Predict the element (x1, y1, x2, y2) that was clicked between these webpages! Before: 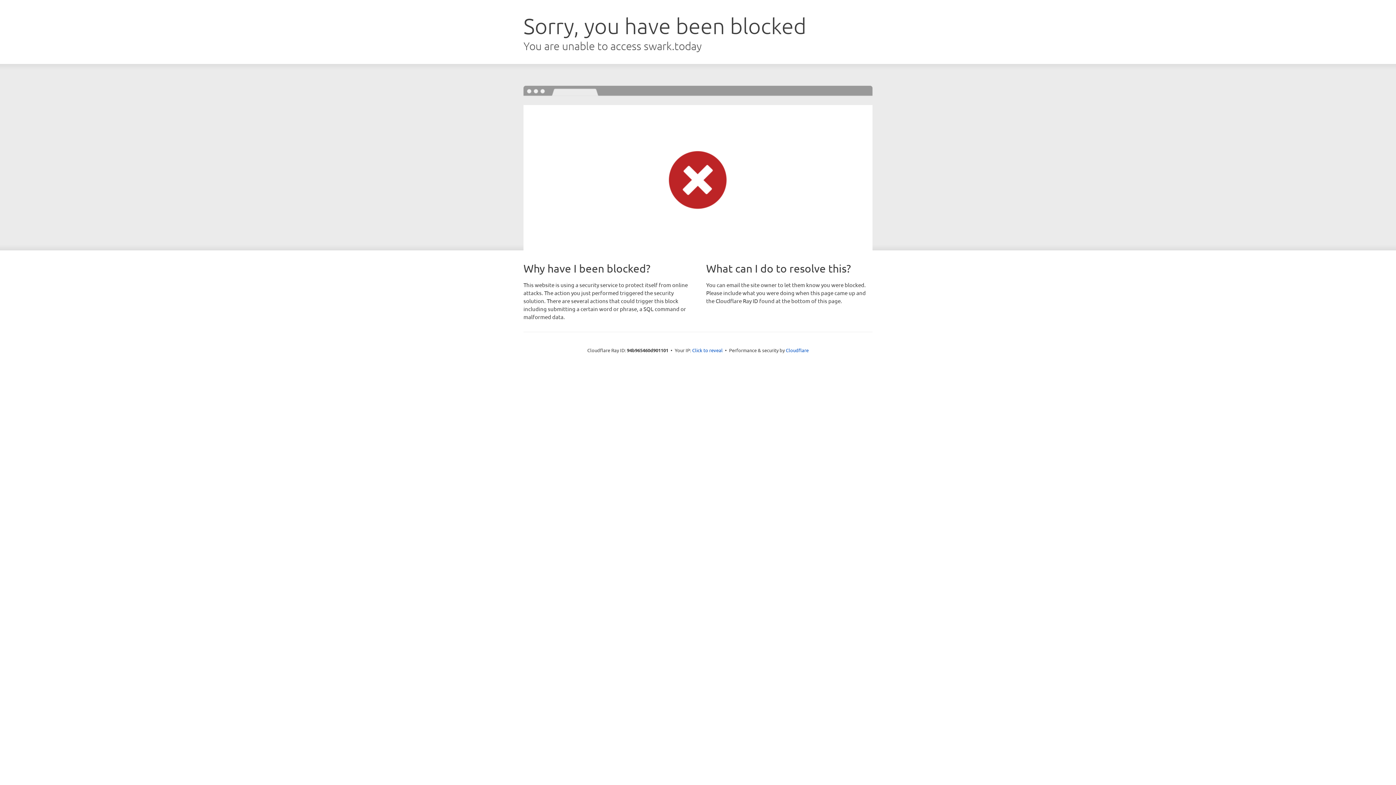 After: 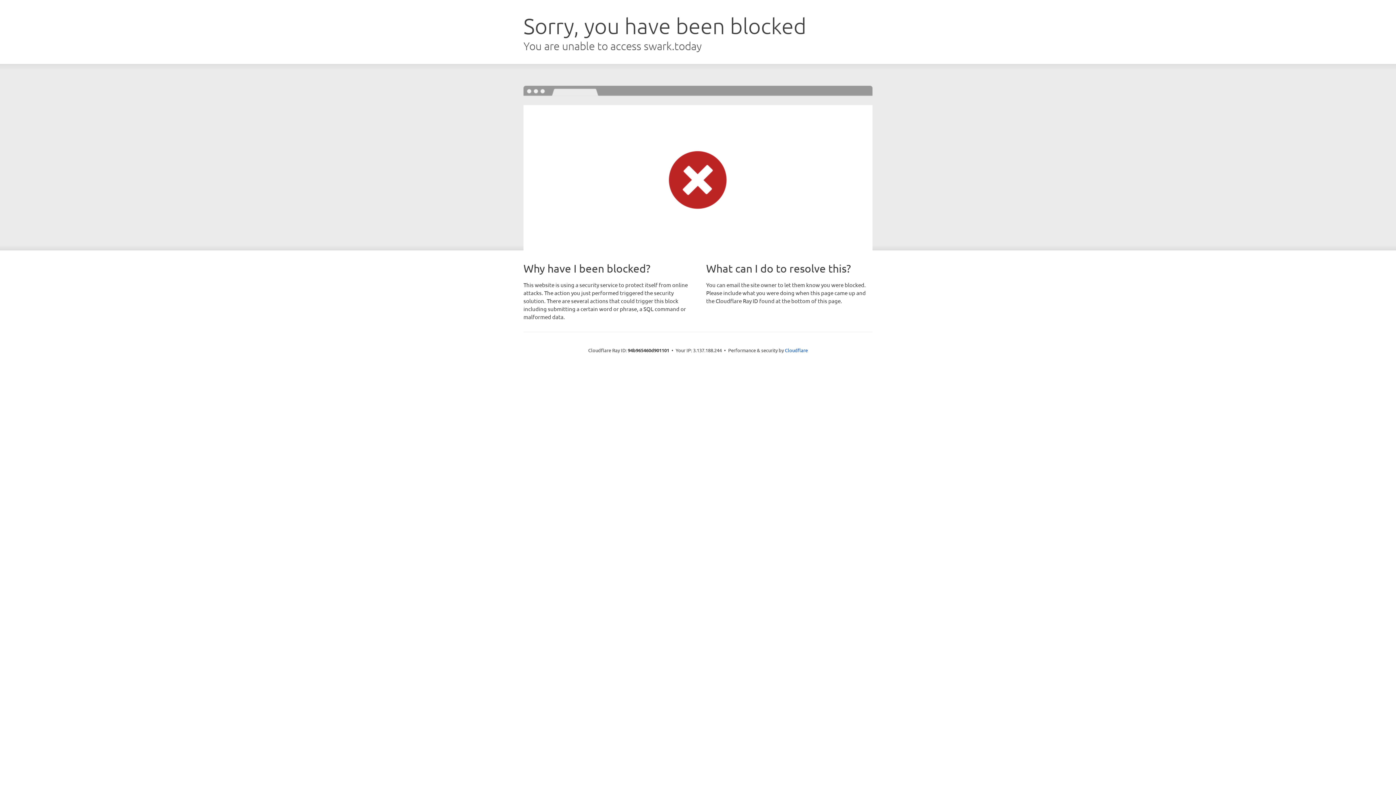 Action: label: Click to reveal bbox: (692, 346, 722, 353)